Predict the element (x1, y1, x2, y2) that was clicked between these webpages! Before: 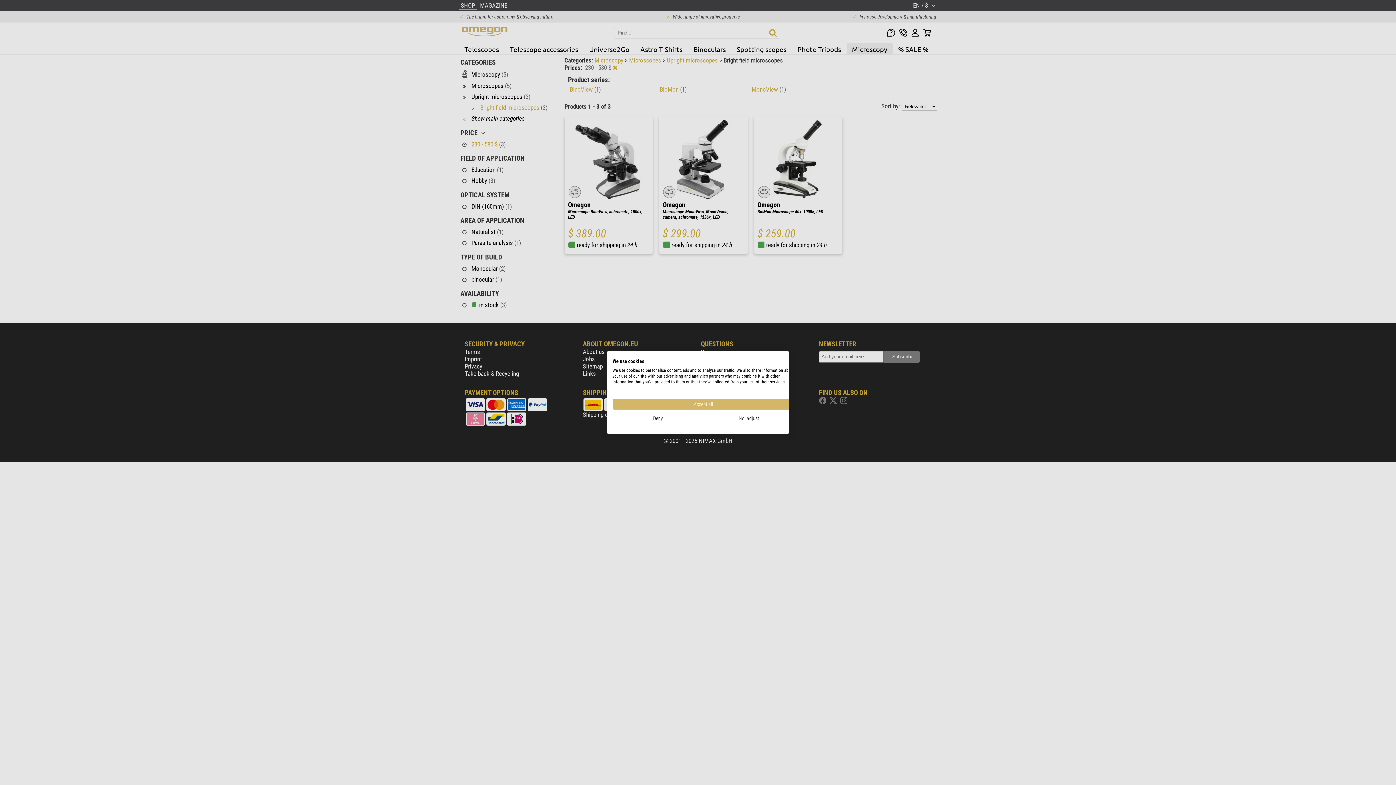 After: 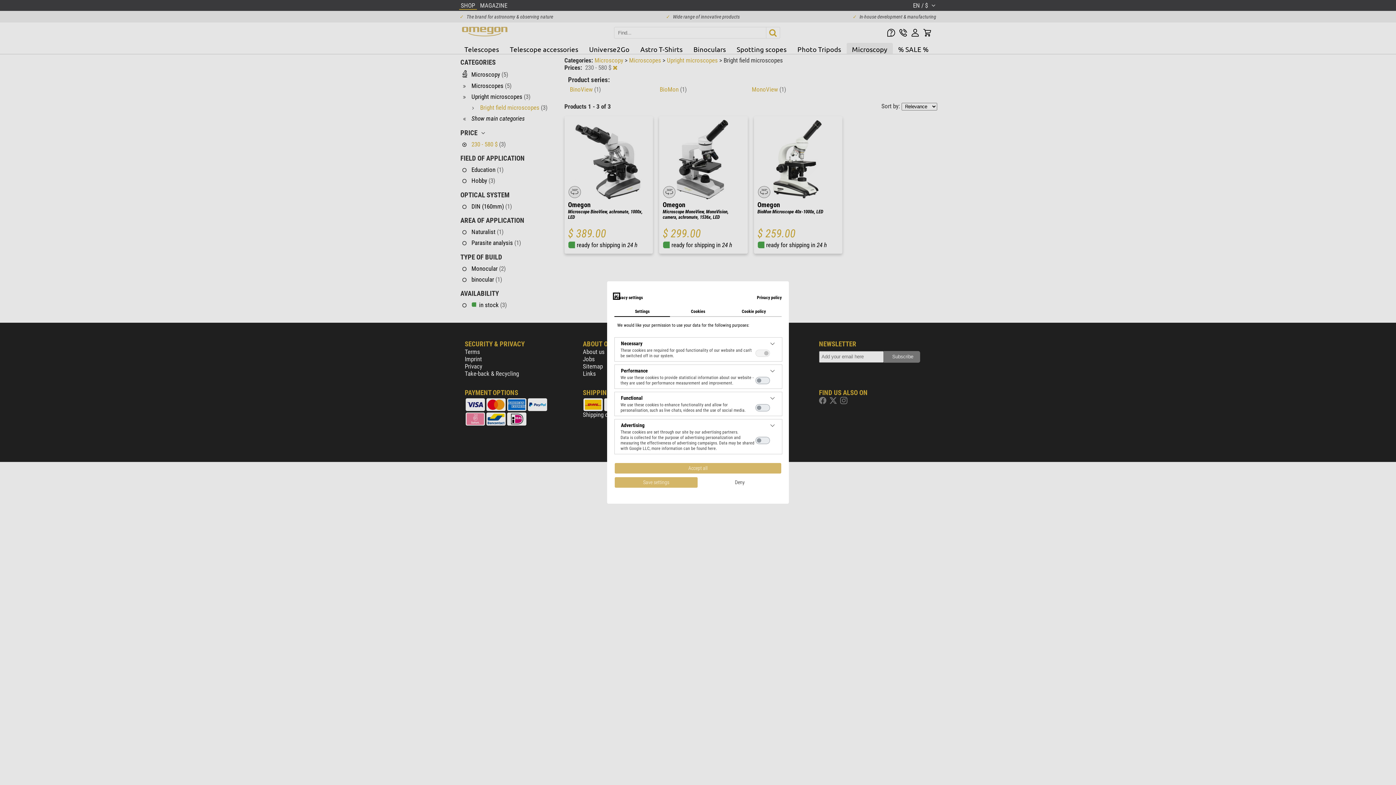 Action: bbox: (703, 413, 794, 424) label: Adjust cookie preferences